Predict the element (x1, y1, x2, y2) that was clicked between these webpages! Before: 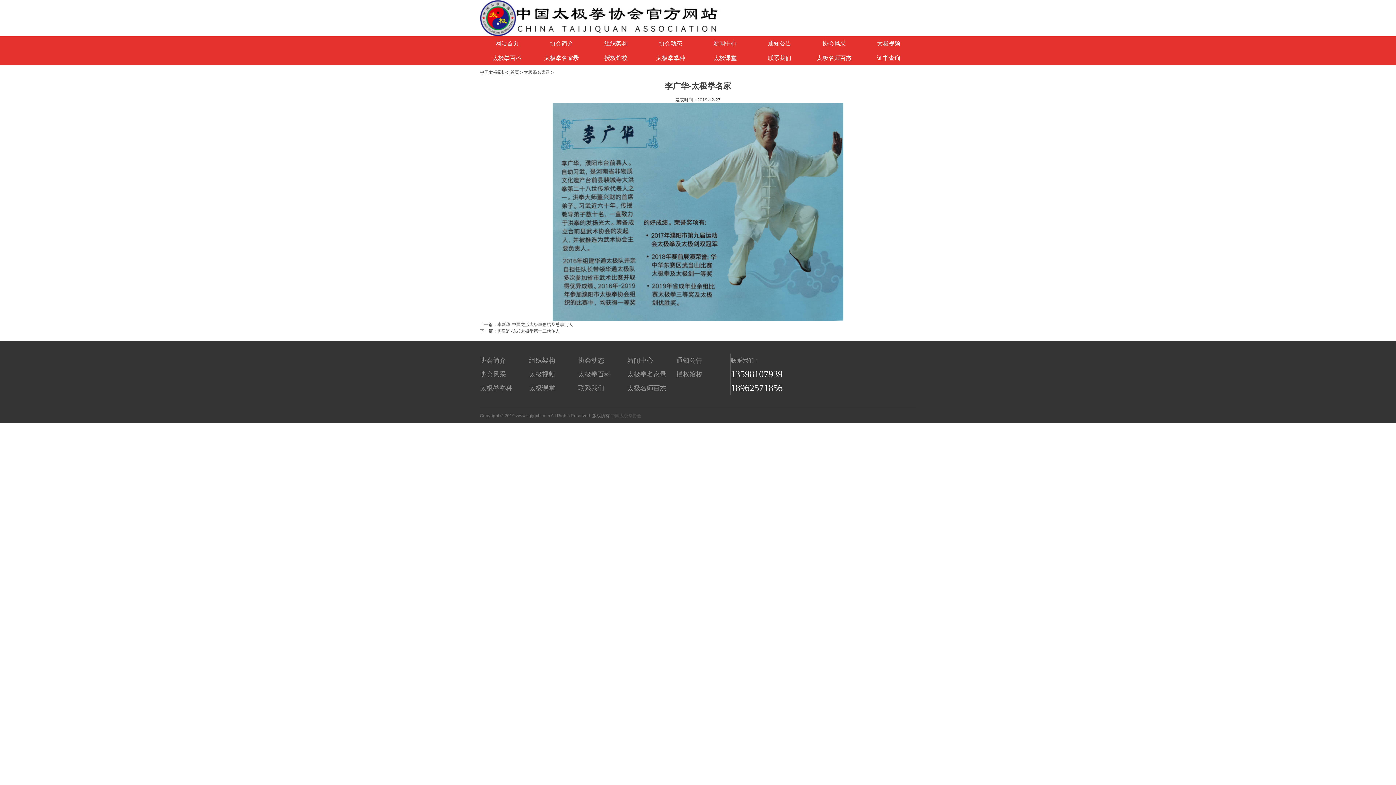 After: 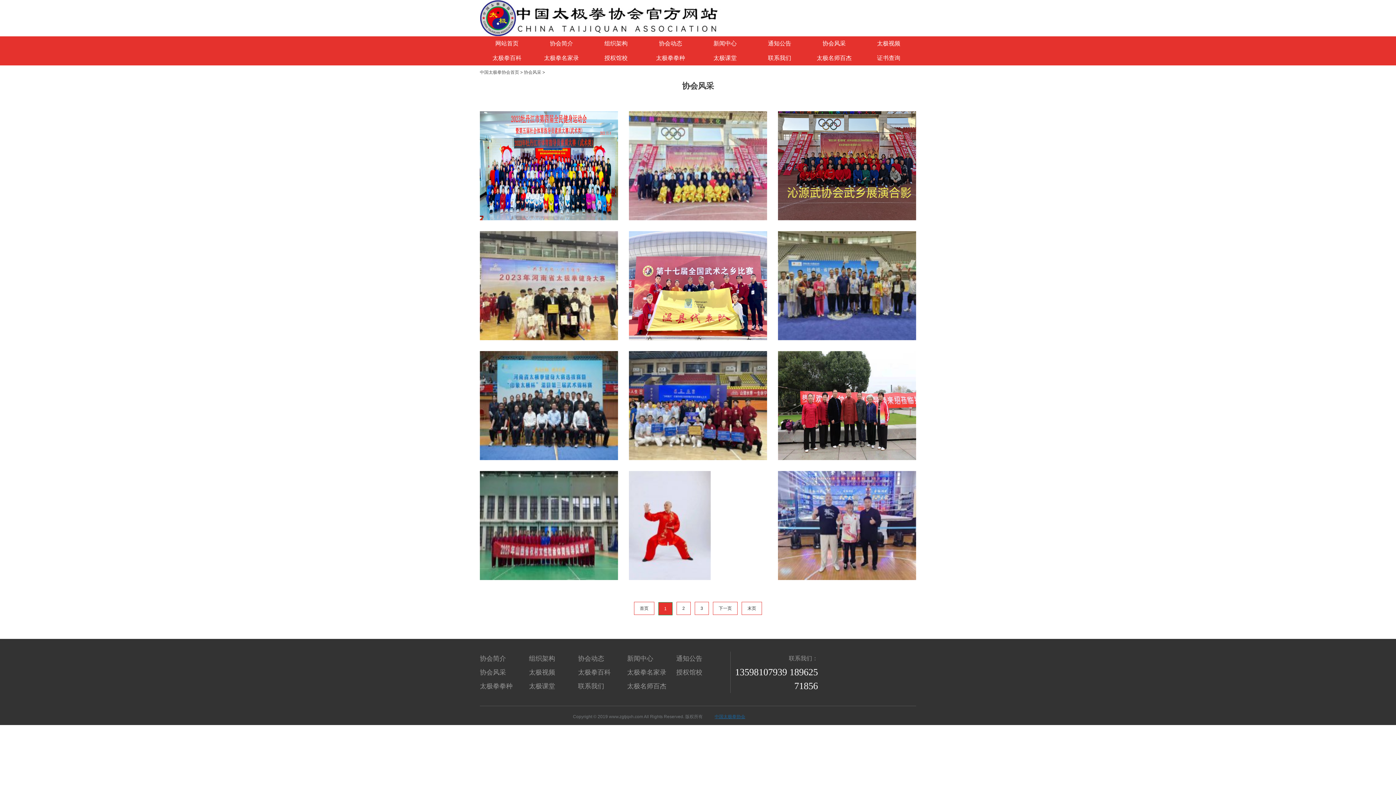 Action: bbox: (806, 36, 861, 50) label: 协会风采